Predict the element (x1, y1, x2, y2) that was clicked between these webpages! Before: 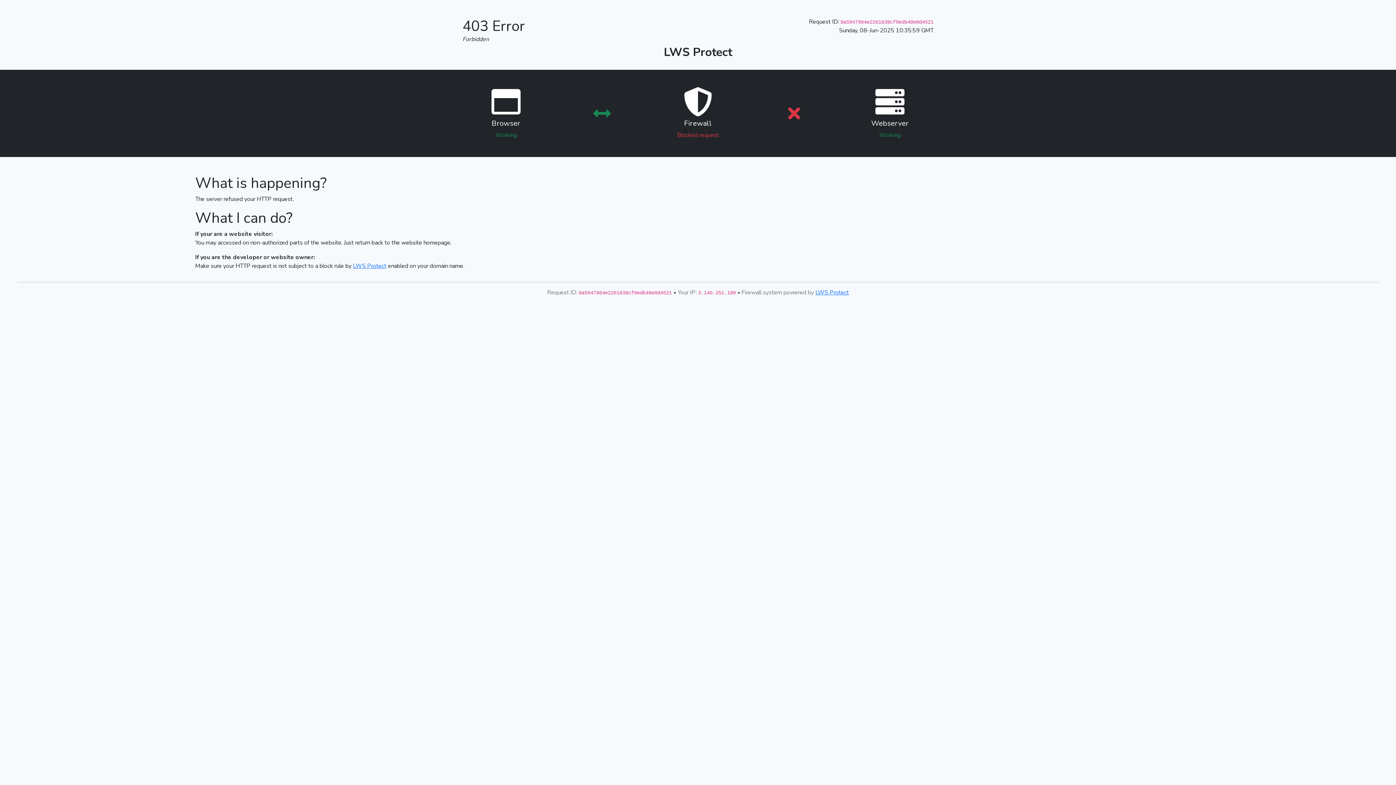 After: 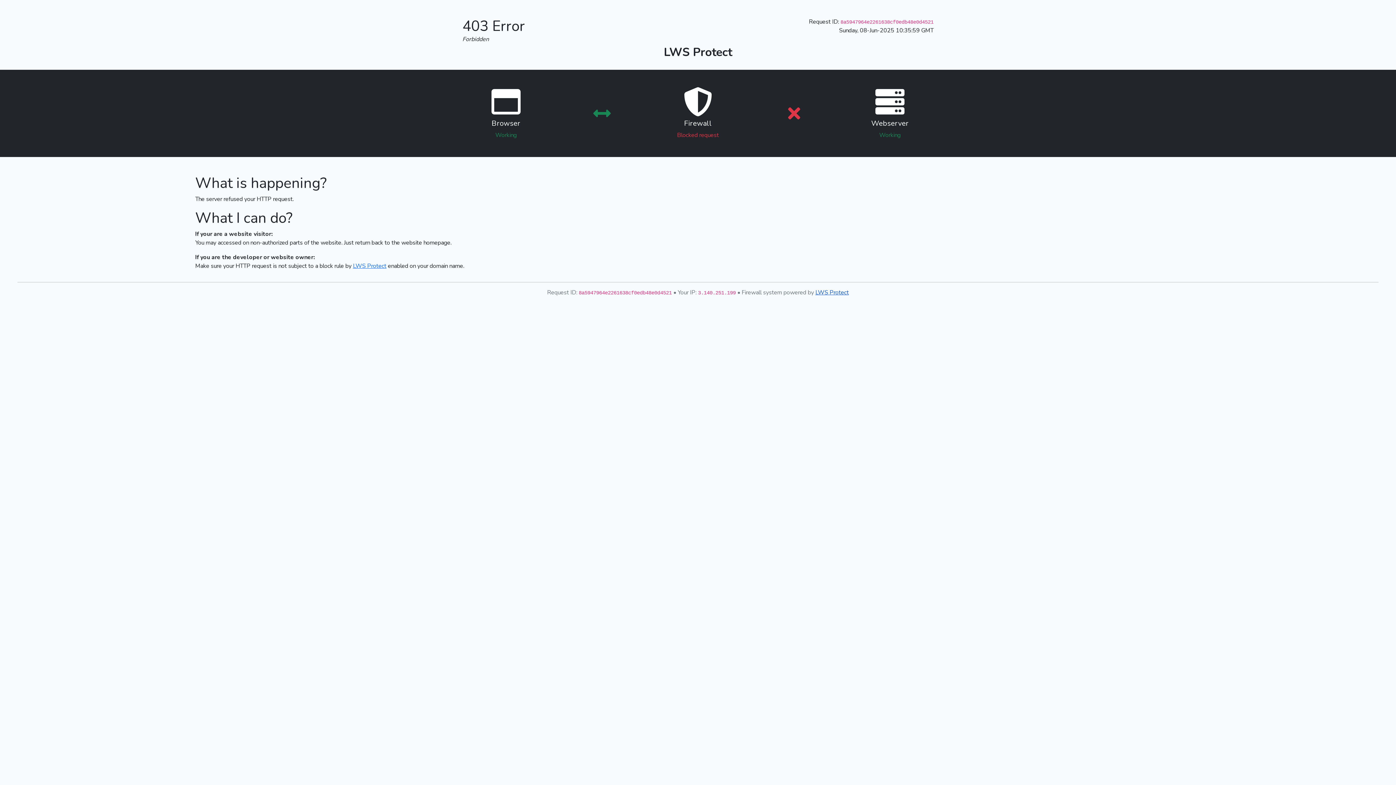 Action: label: LWS Protect bbox: (815, 288, 849, 296)